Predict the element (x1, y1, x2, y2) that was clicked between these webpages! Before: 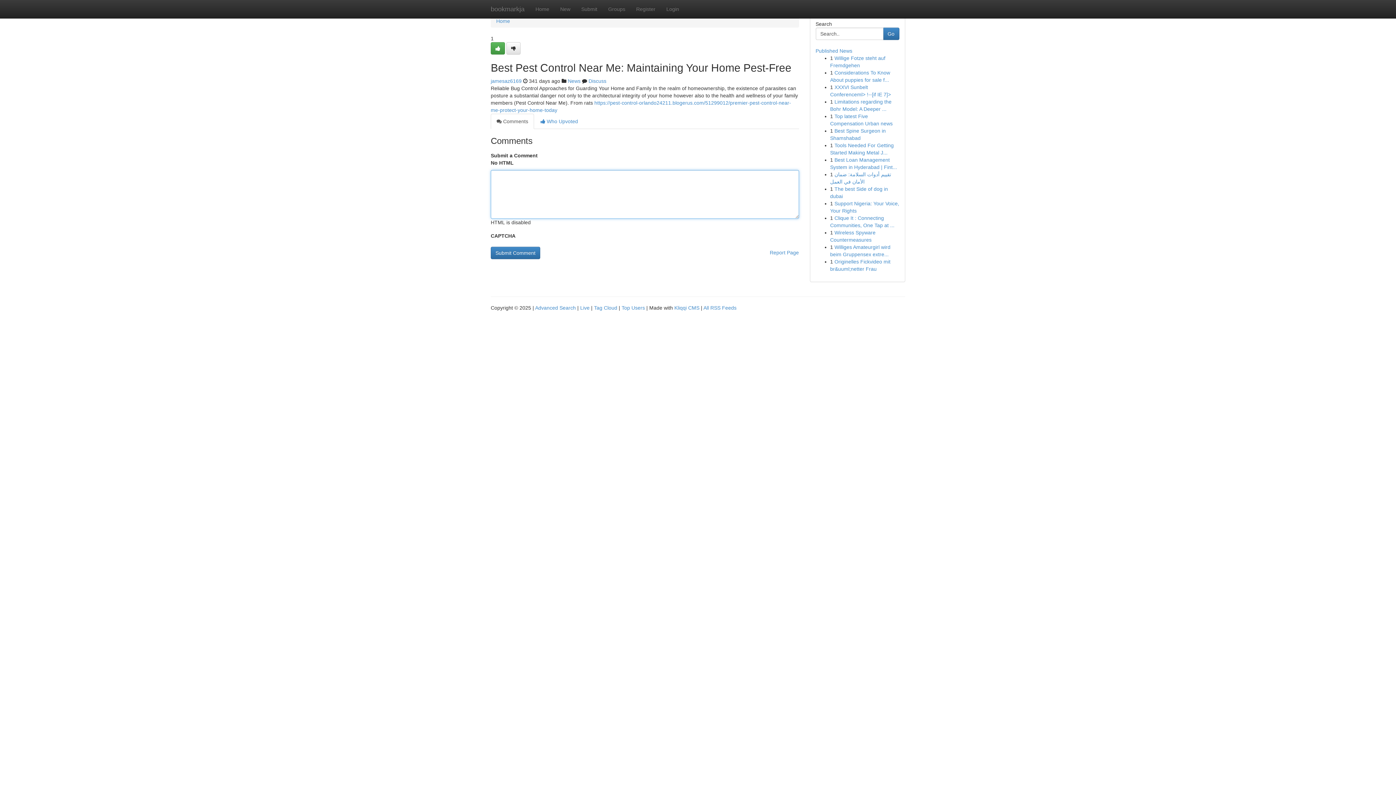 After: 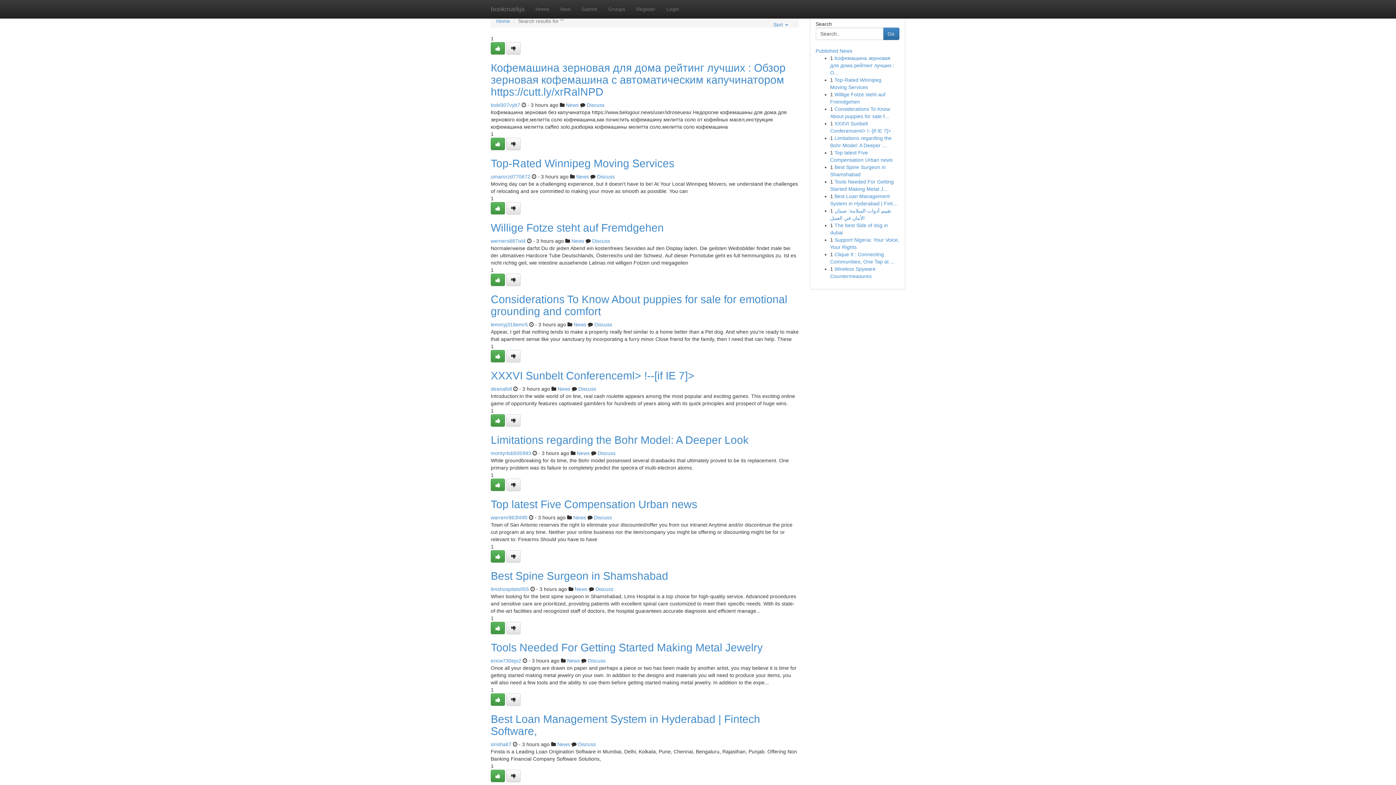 Action: bbox: (535, 305, 576, 310) label: Advanced Search